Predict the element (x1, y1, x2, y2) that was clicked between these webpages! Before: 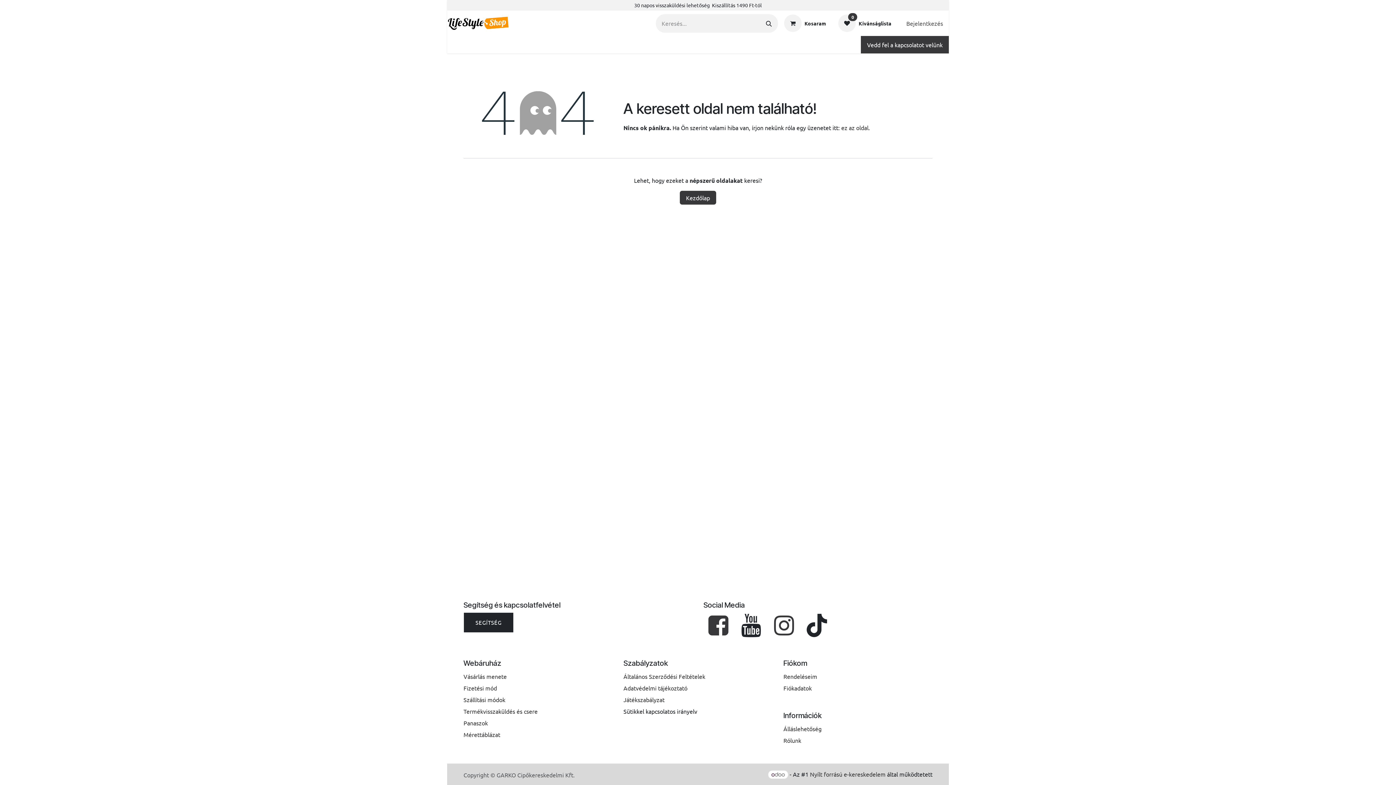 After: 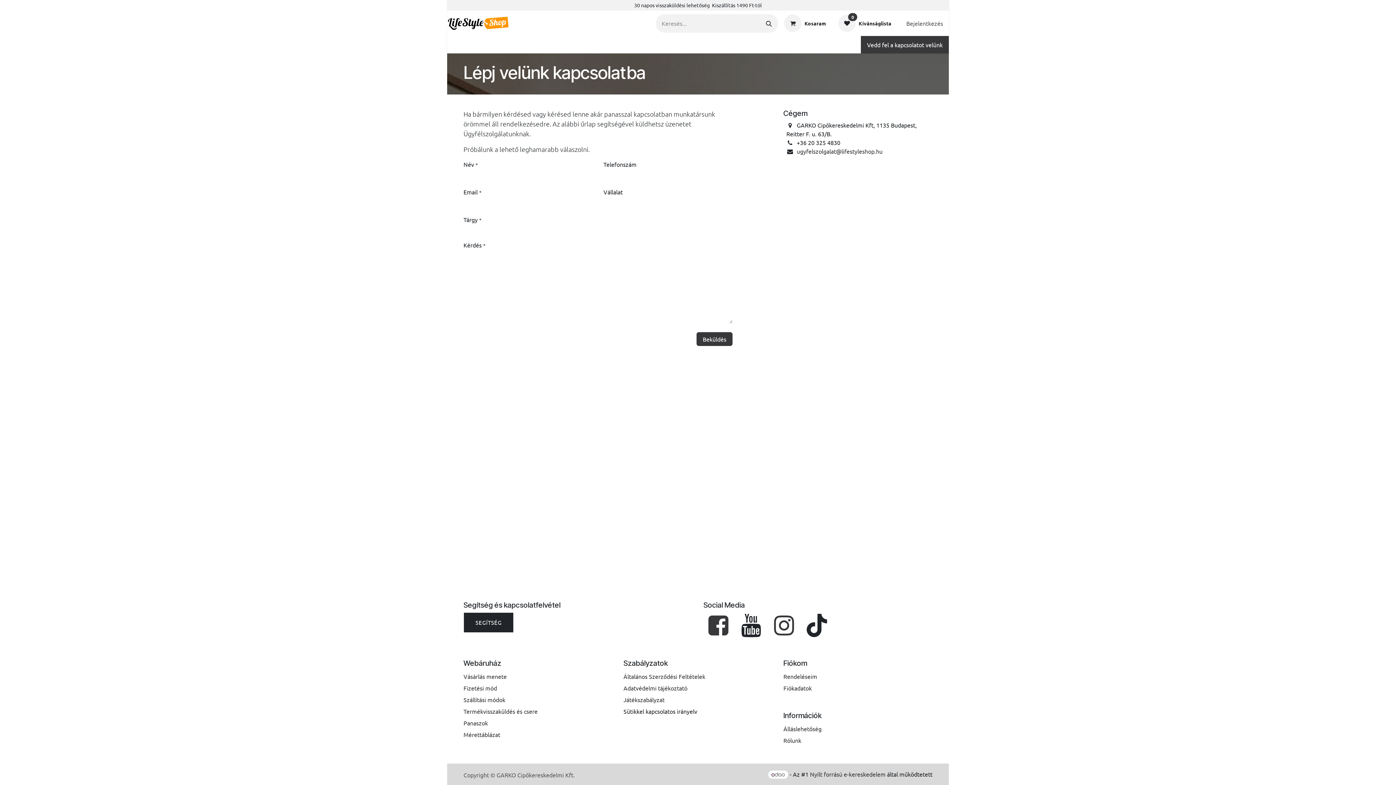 Action: label: SEGÍTSÉG bbox: (463, 612, 513, 633)